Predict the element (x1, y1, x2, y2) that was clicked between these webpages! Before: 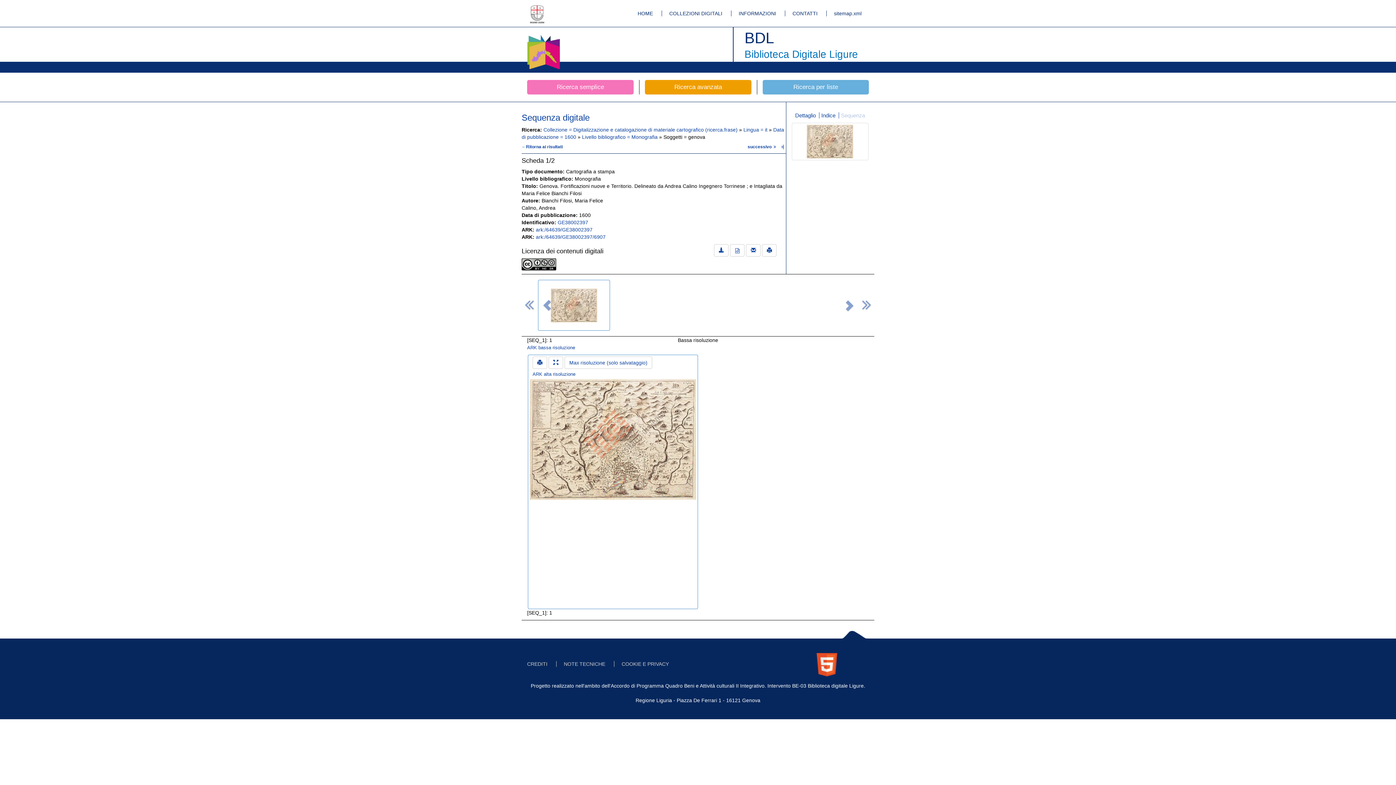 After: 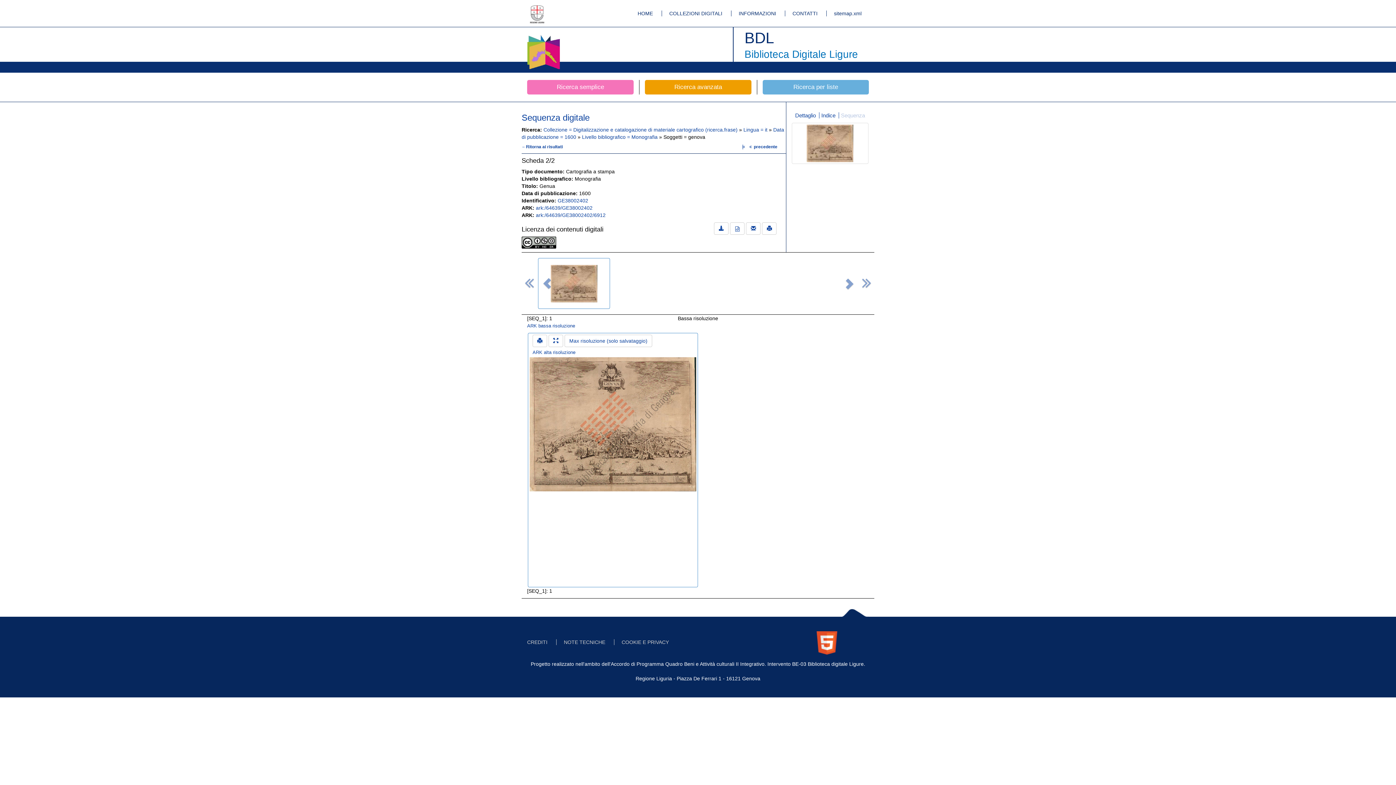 Action: label: »| bbox: (781, 143, 783, 149)